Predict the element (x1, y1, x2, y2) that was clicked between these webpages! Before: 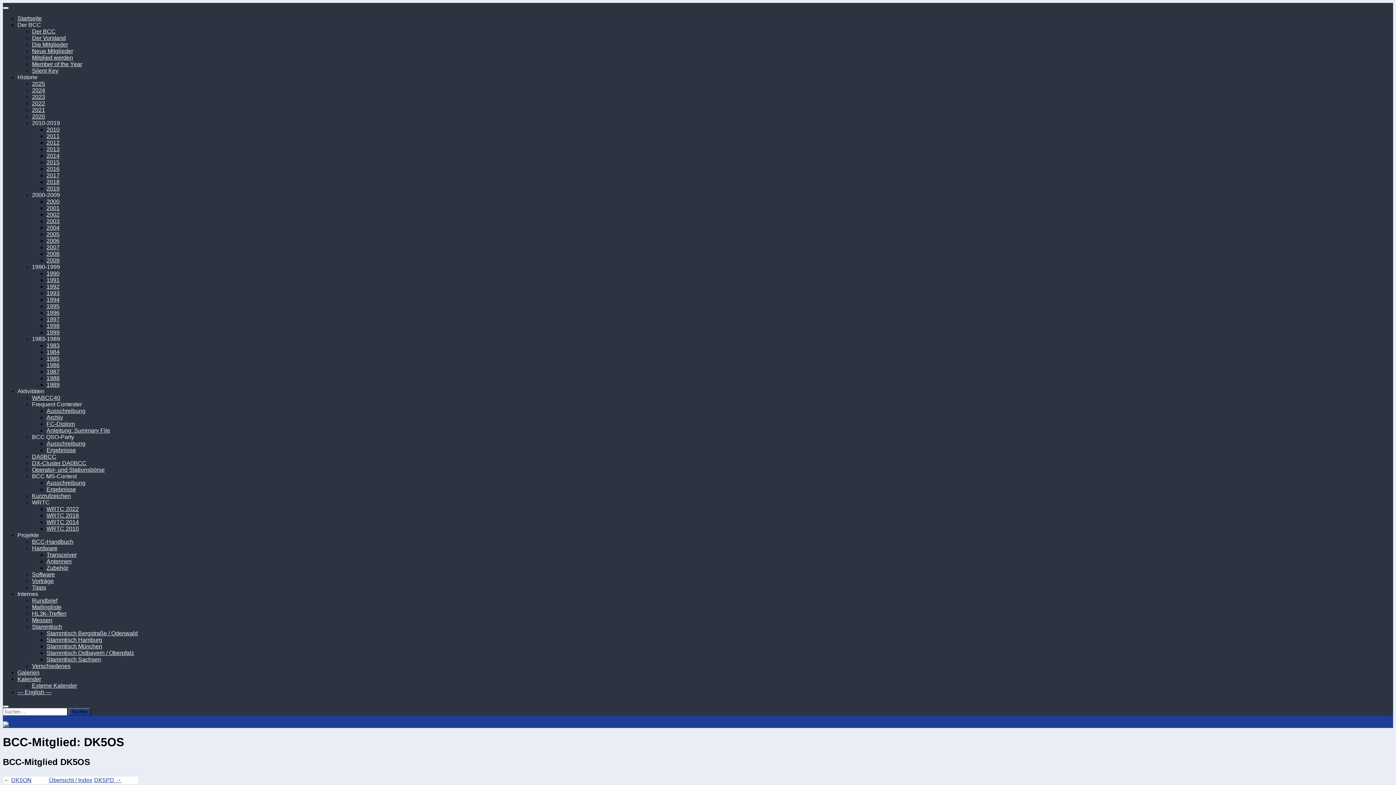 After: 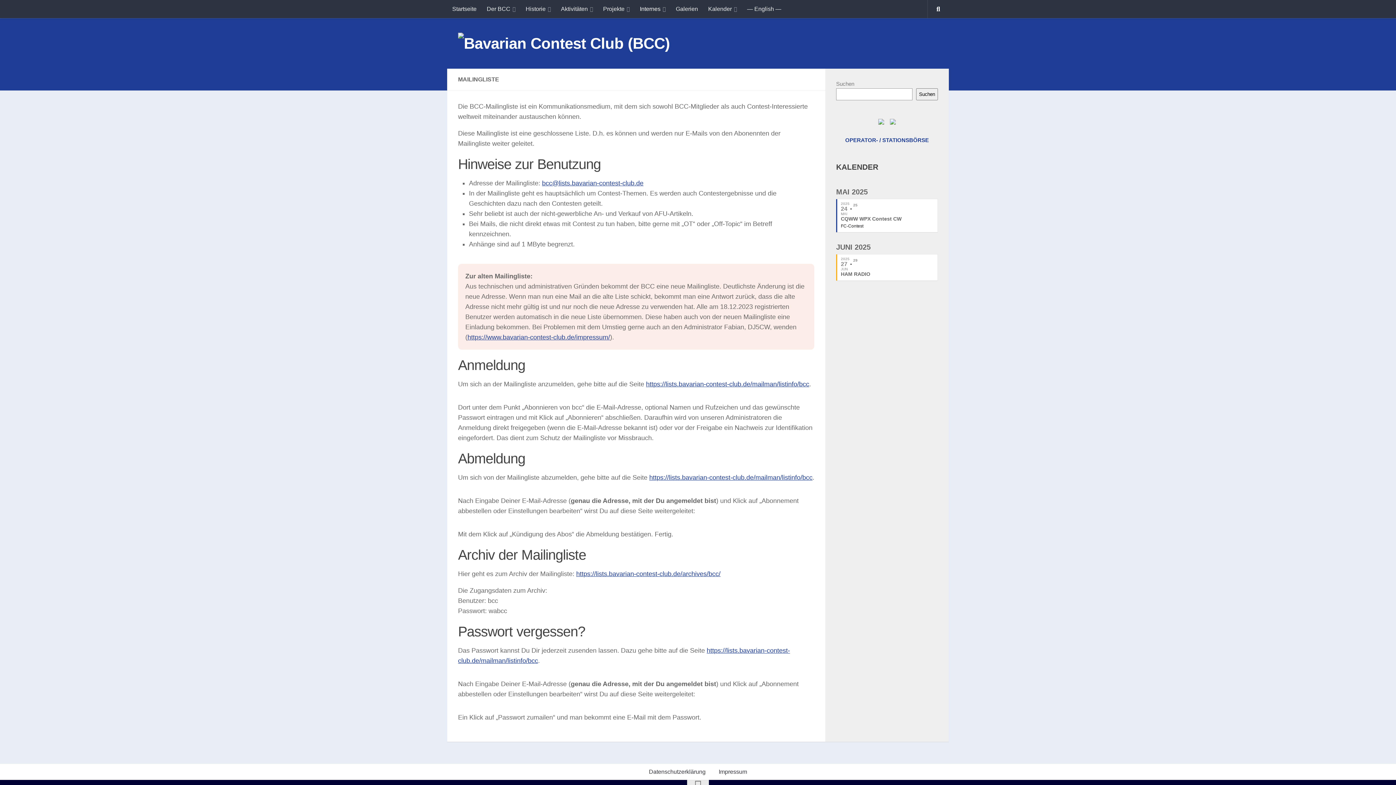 Action: bbox: (32, 604, 61, 610) label: Mailingliste